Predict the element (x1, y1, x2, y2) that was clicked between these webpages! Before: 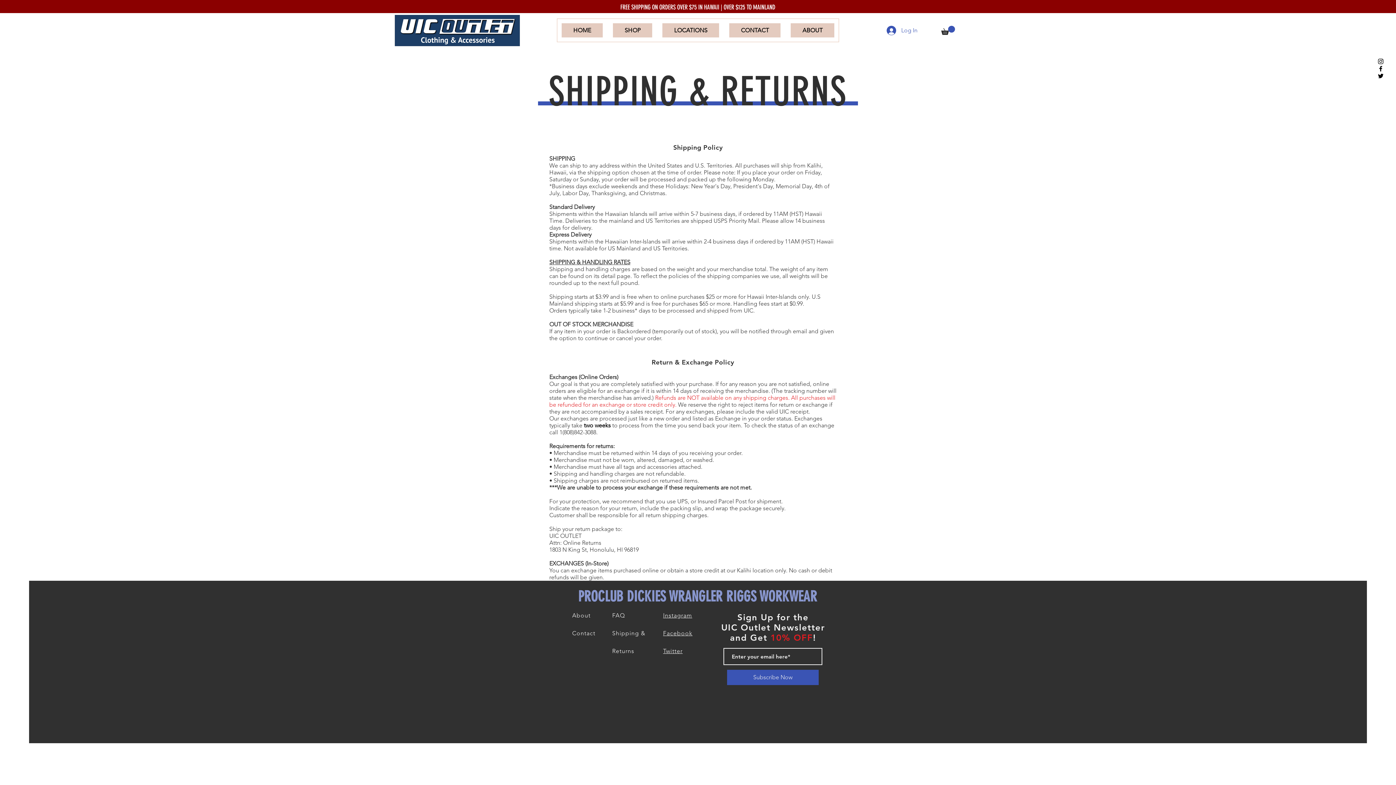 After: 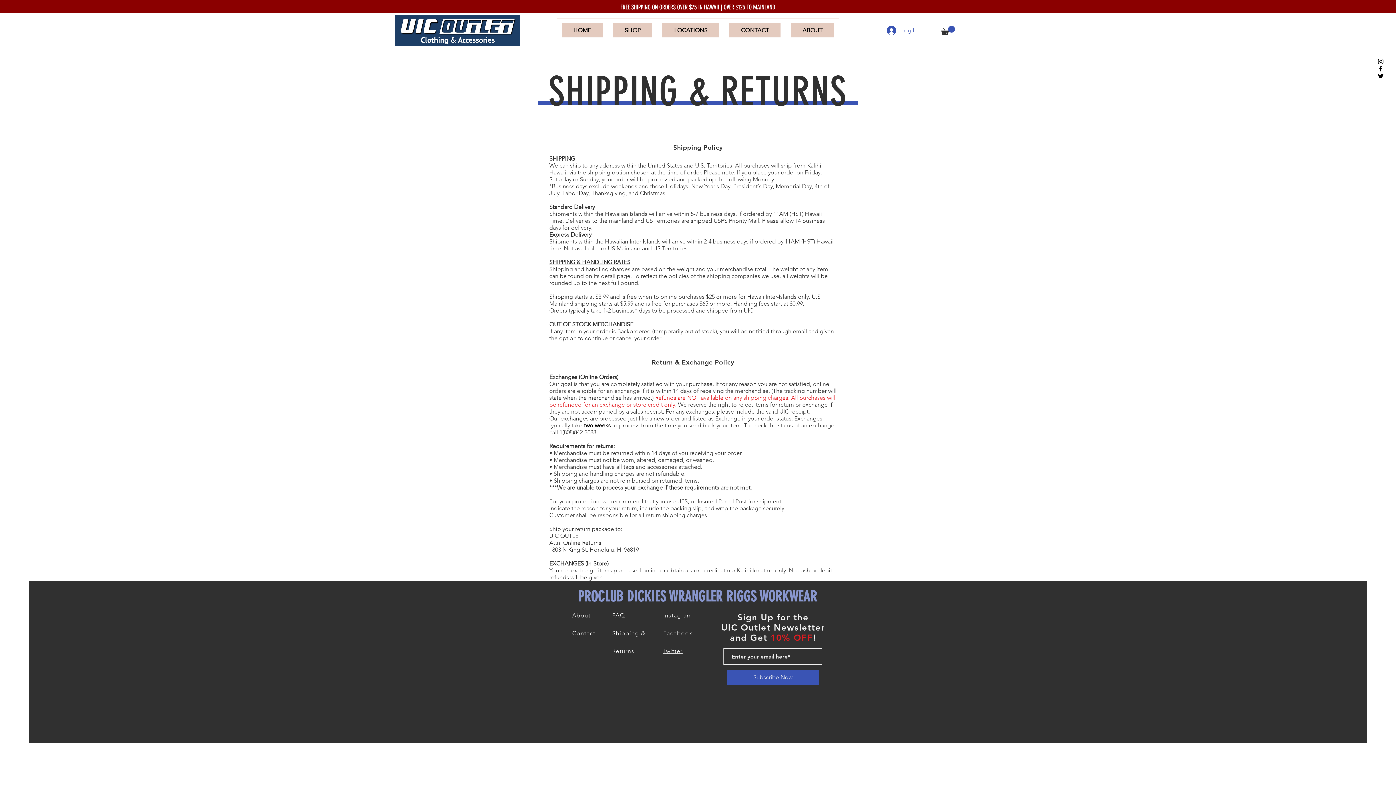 Action: label: Twitter bbox: (663, 648, 682, 655)